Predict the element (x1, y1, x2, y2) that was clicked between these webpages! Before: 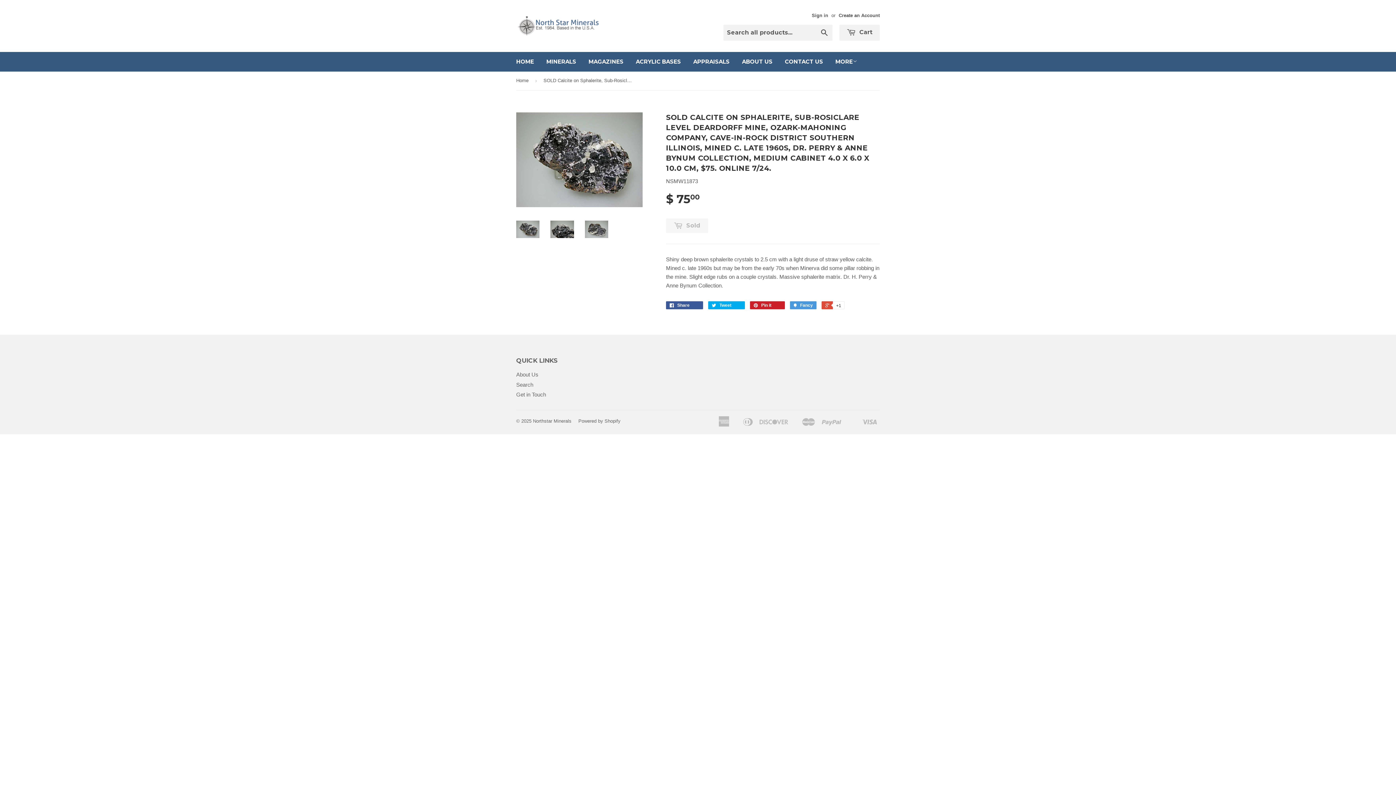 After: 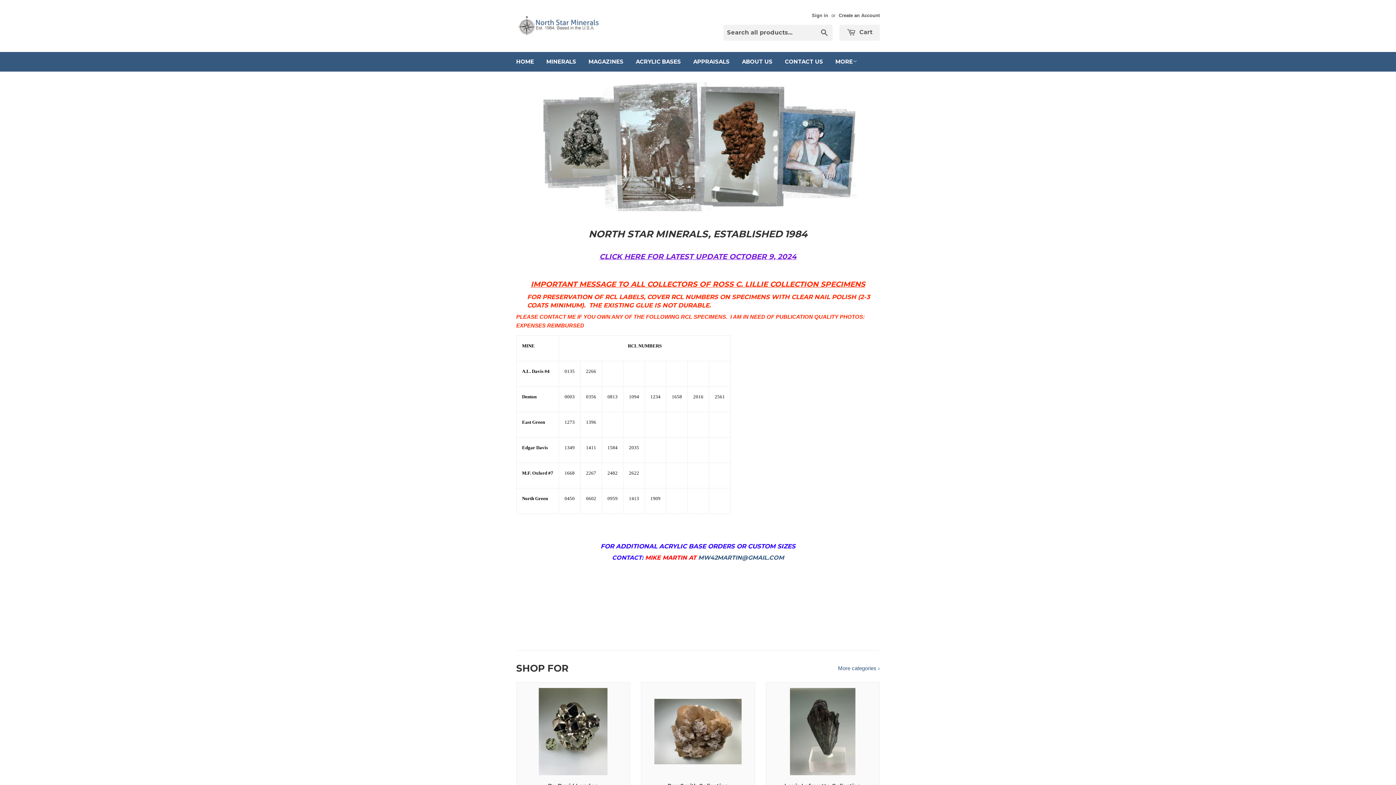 Action: bbox: (510, 52, 539, 71) label: HOME